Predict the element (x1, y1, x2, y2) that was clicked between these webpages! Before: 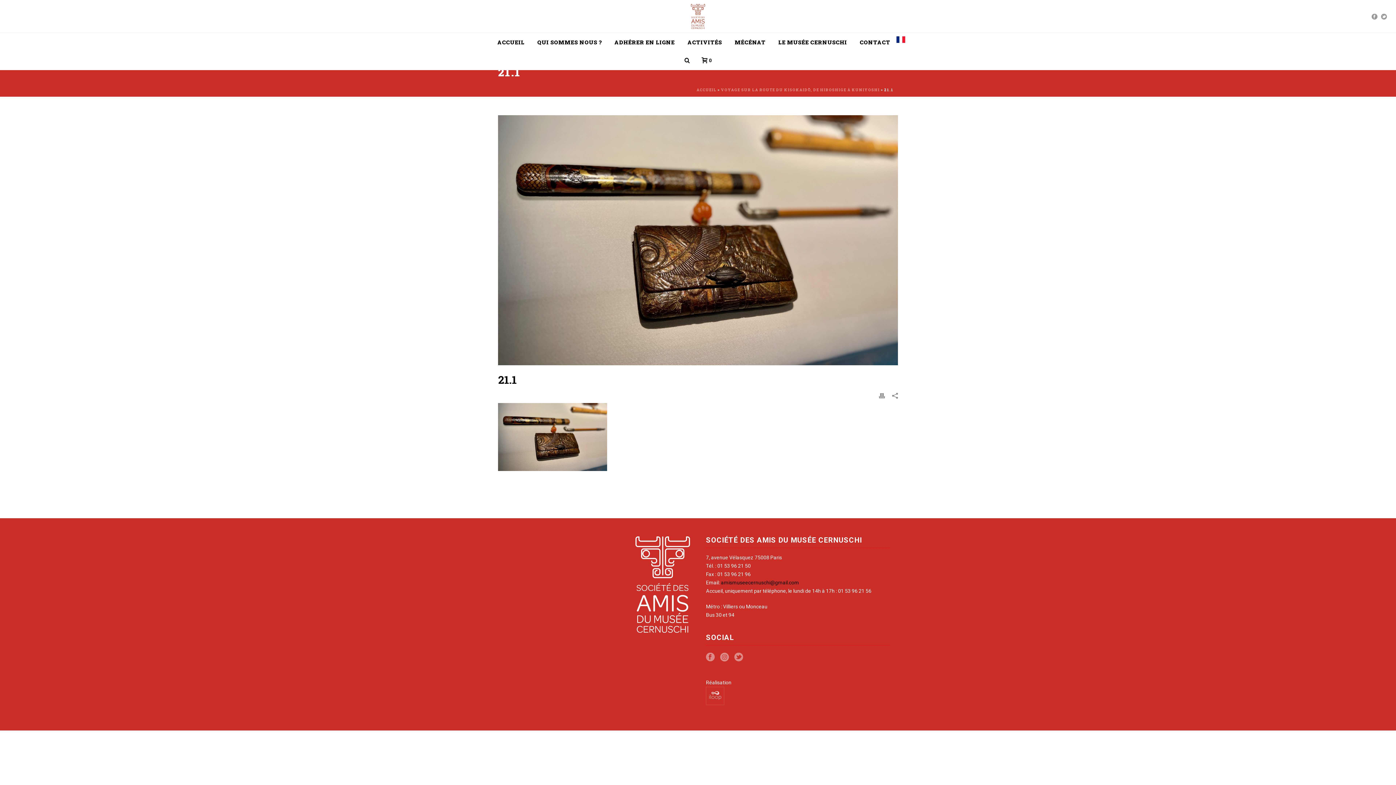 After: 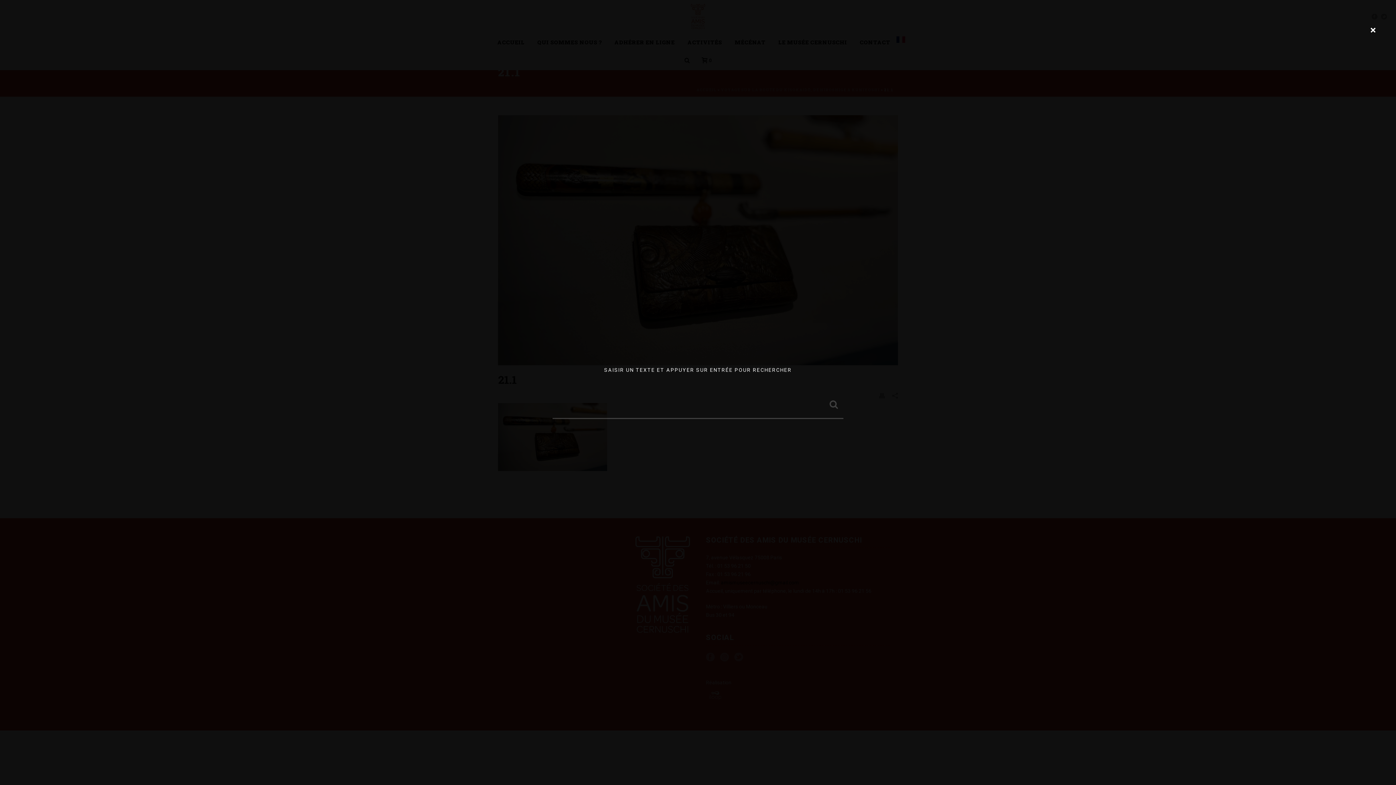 Action: bbox: (684, 51, 689, 69)